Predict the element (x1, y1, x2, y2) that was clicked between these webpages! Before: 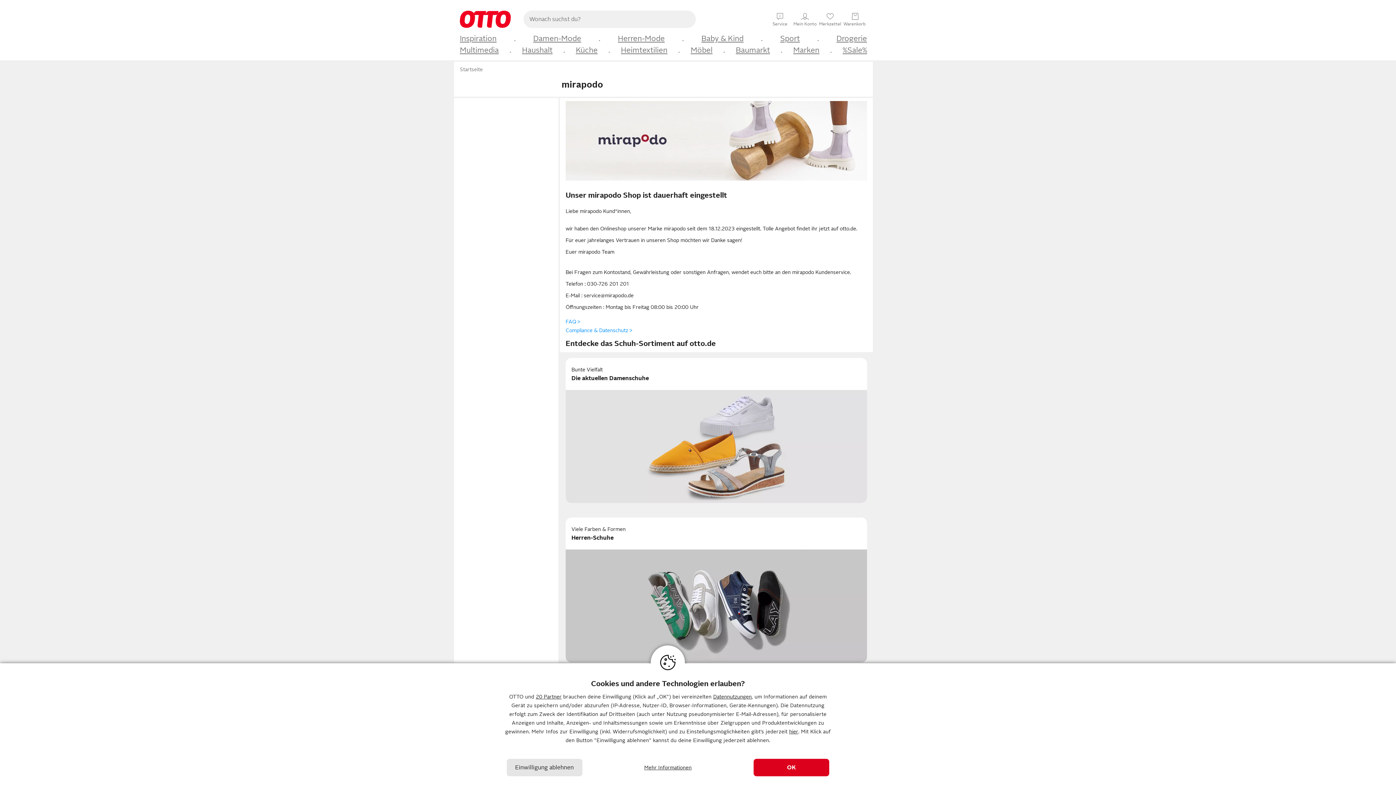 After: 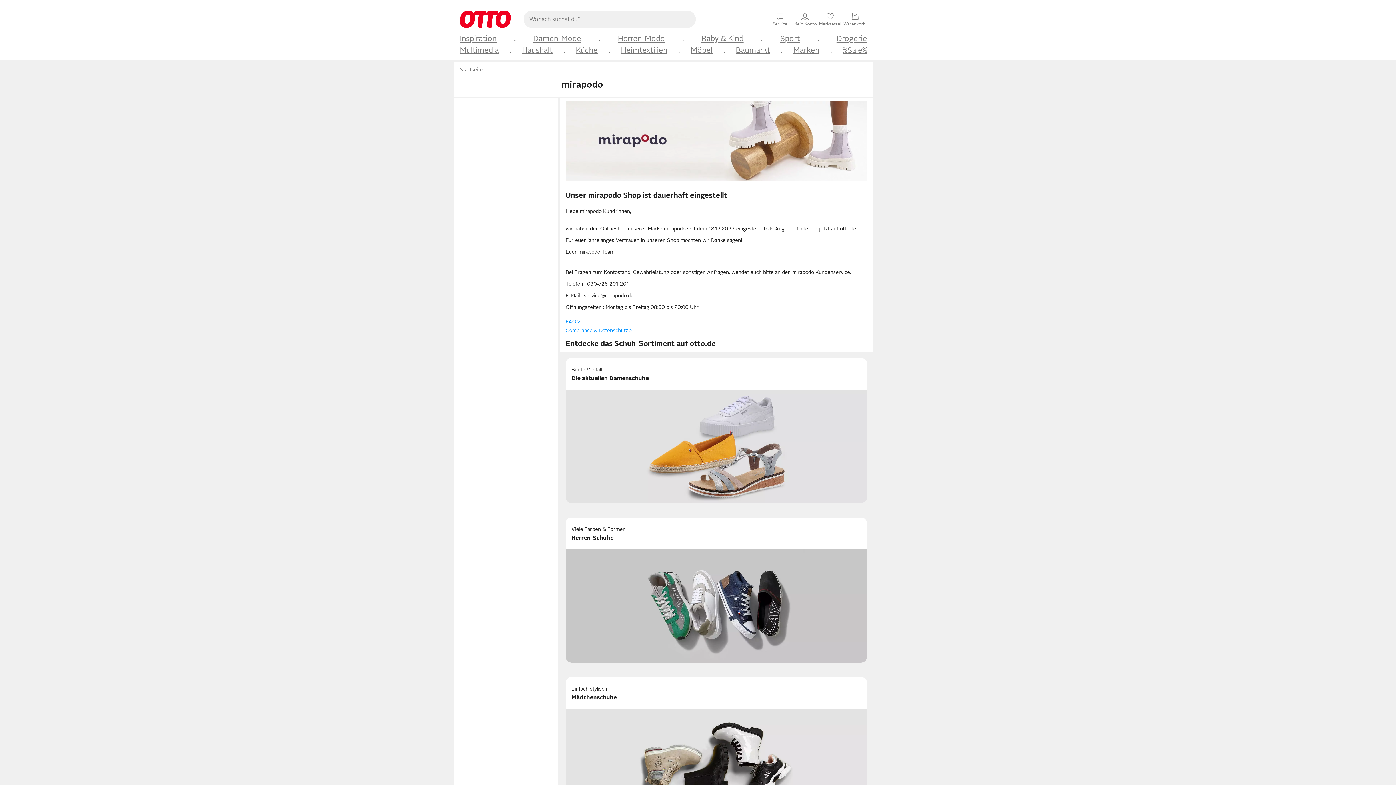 Action: bbox: (753, 759, 829, 776) label: OK